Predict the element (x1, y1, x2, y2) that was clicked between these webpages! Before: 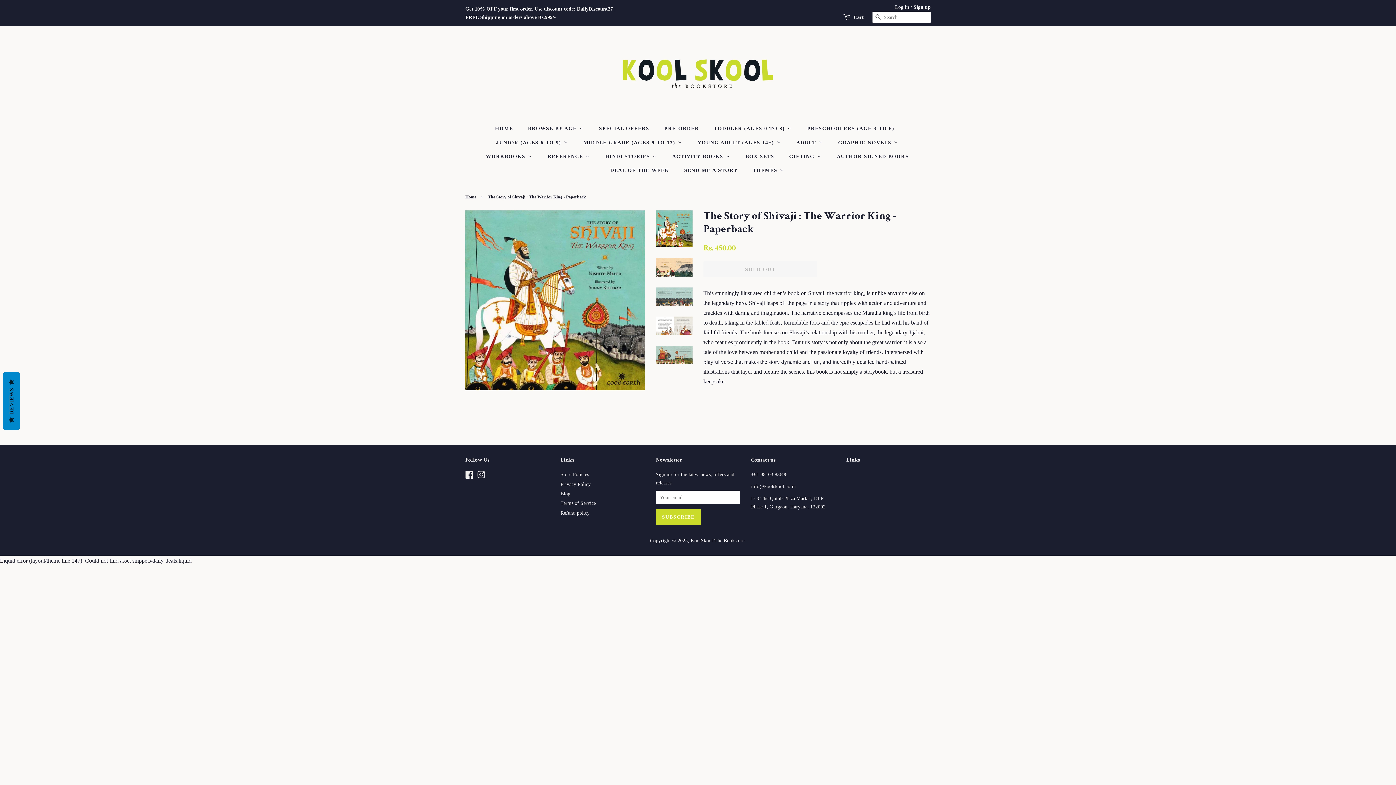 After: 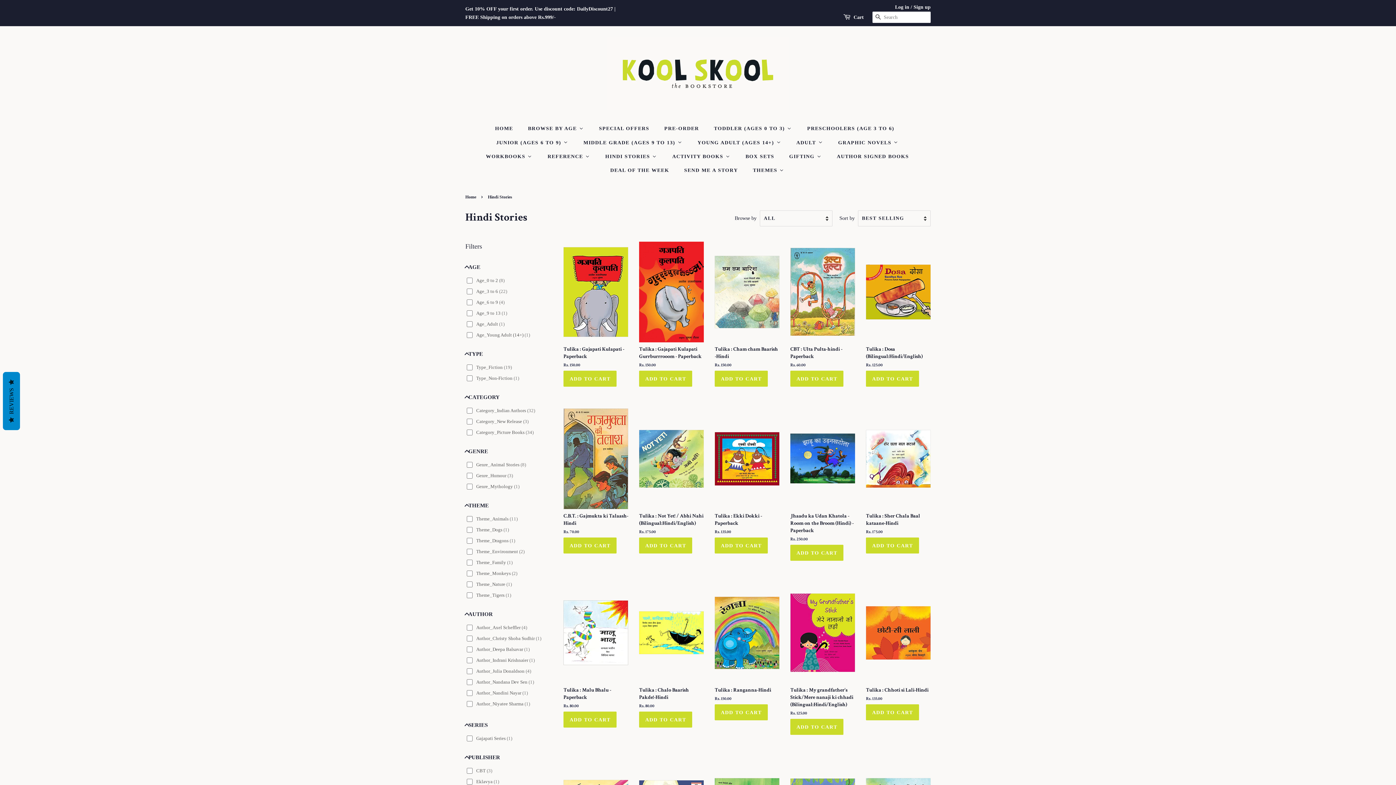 Action: label: Hindi Stories bbox: (598, 149, 665, 163)